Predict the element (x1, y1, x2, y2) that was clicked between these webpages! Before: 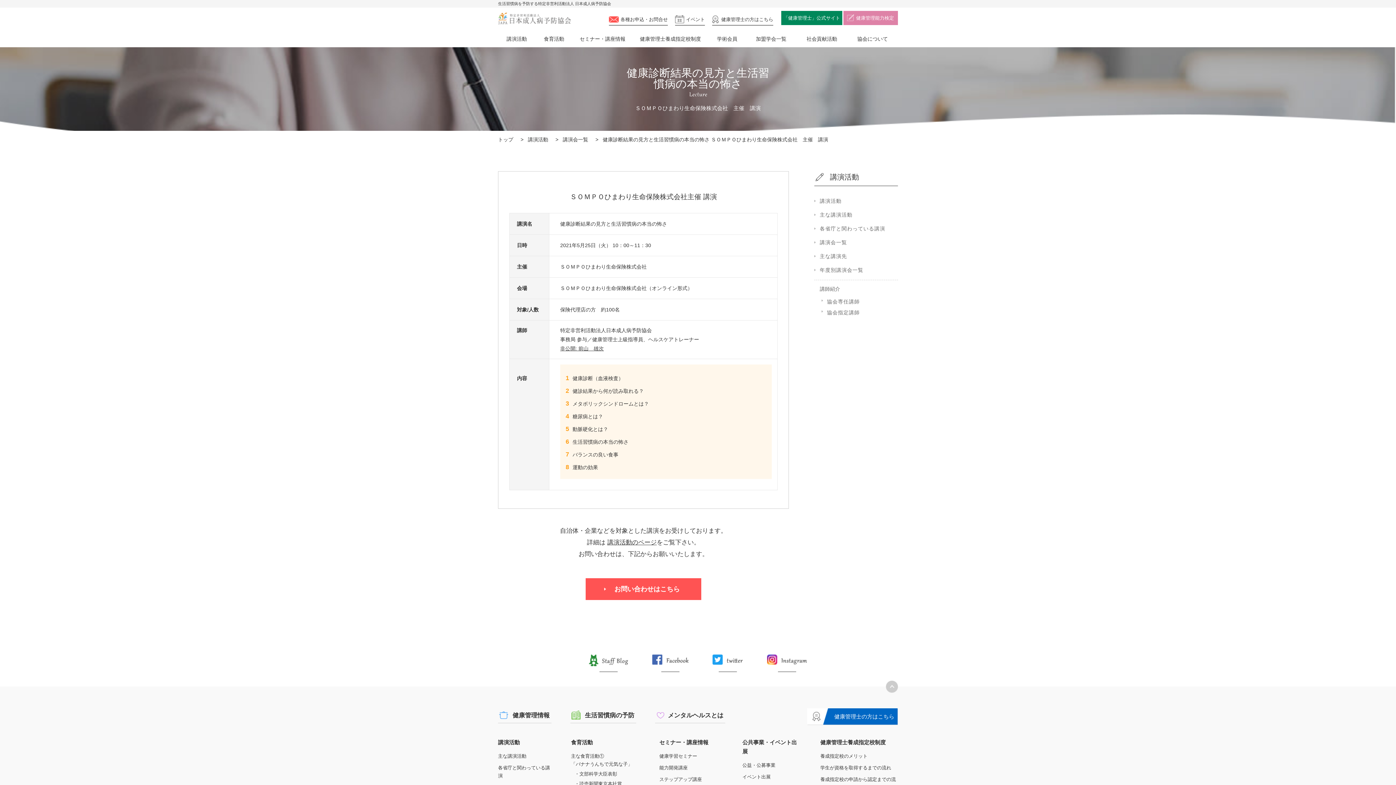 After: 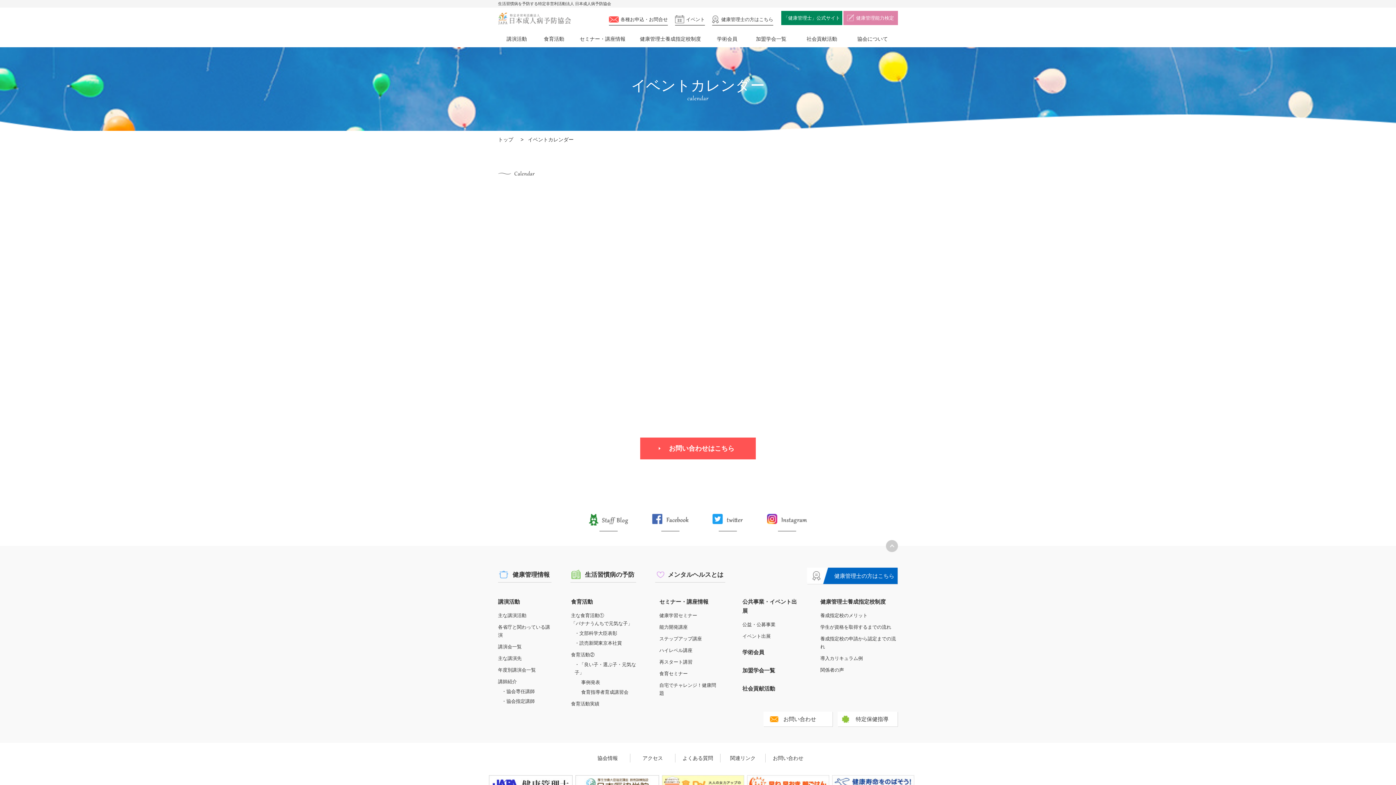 Action: bbox: (675, 10, 705, 25) label: イベント